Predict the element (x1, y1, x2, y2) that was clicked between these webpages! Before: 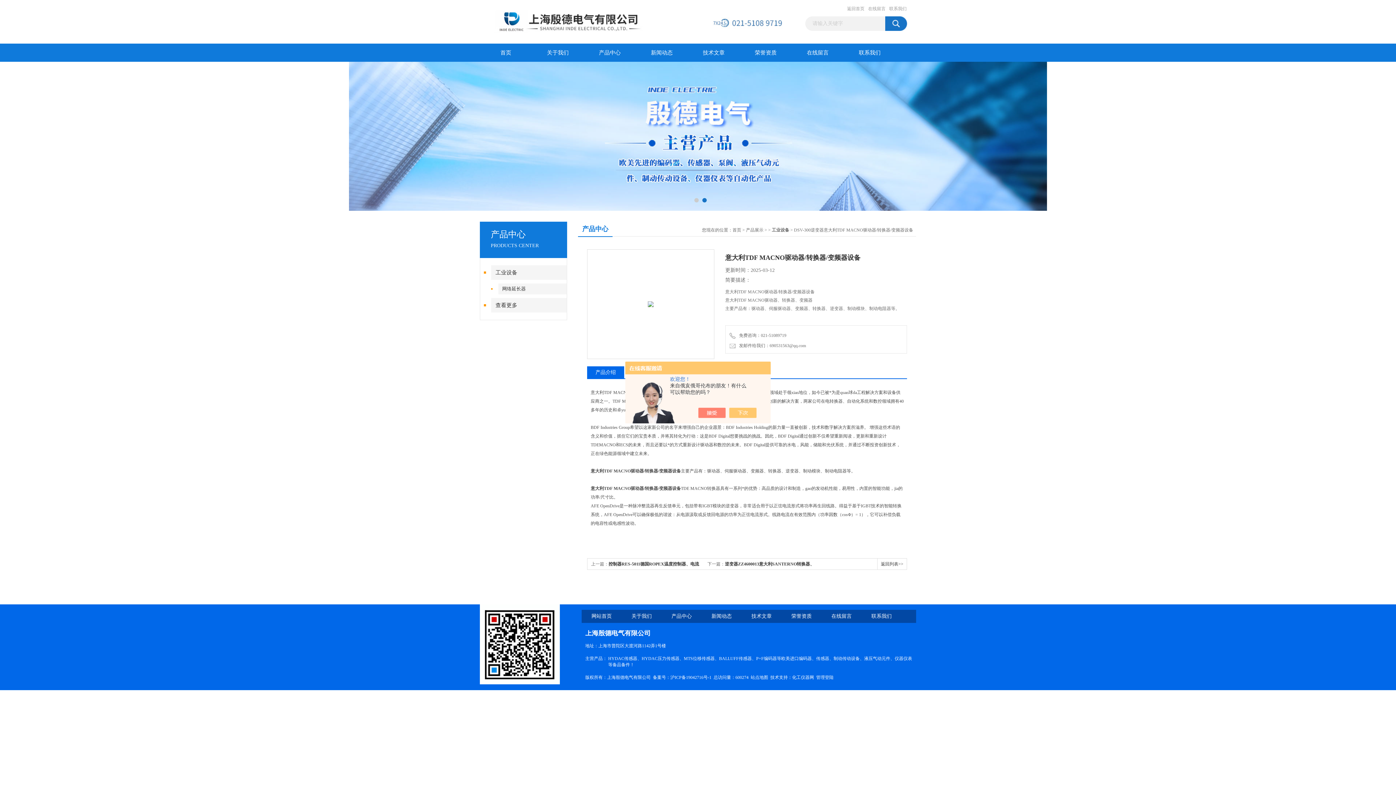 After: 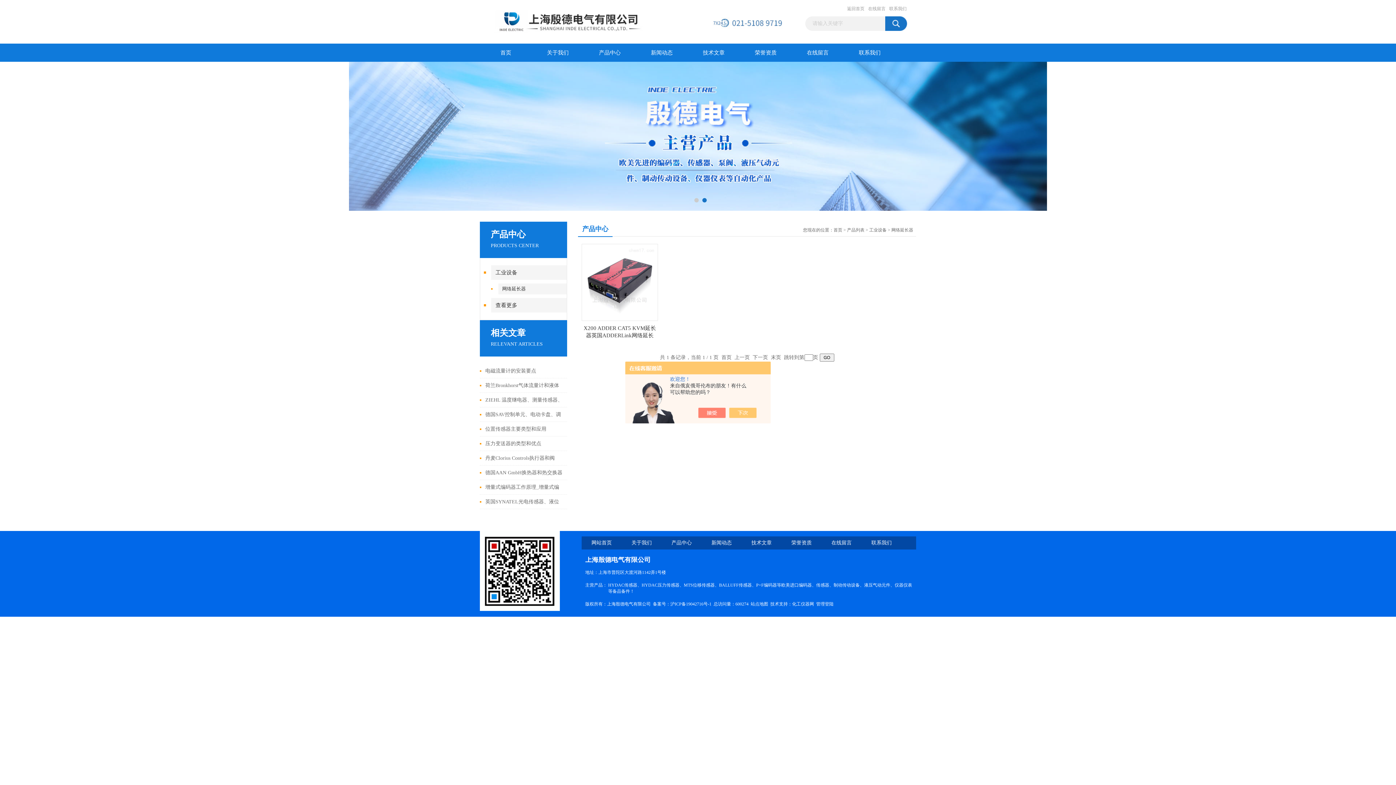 Action: label: 网络延长器 bbox: (498, 283, 571, 294)